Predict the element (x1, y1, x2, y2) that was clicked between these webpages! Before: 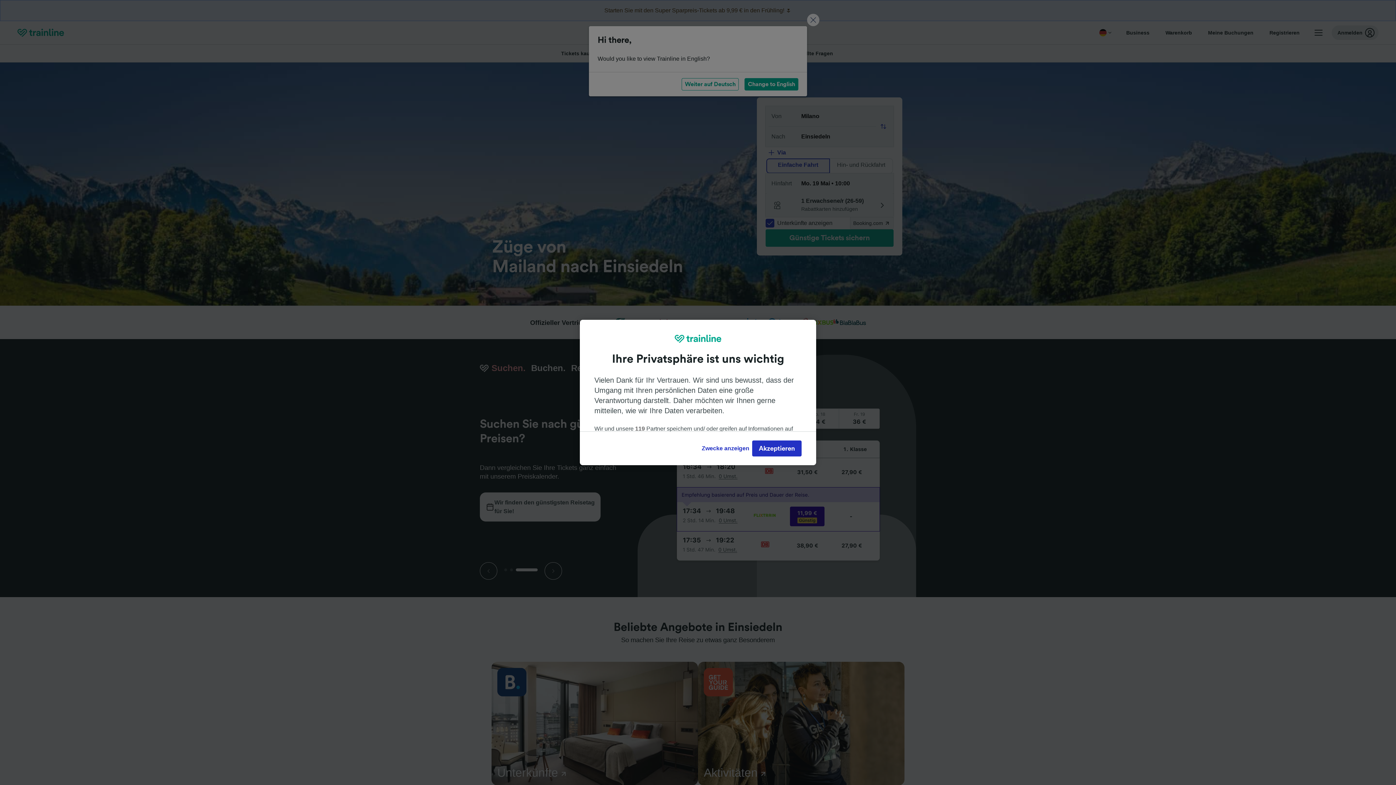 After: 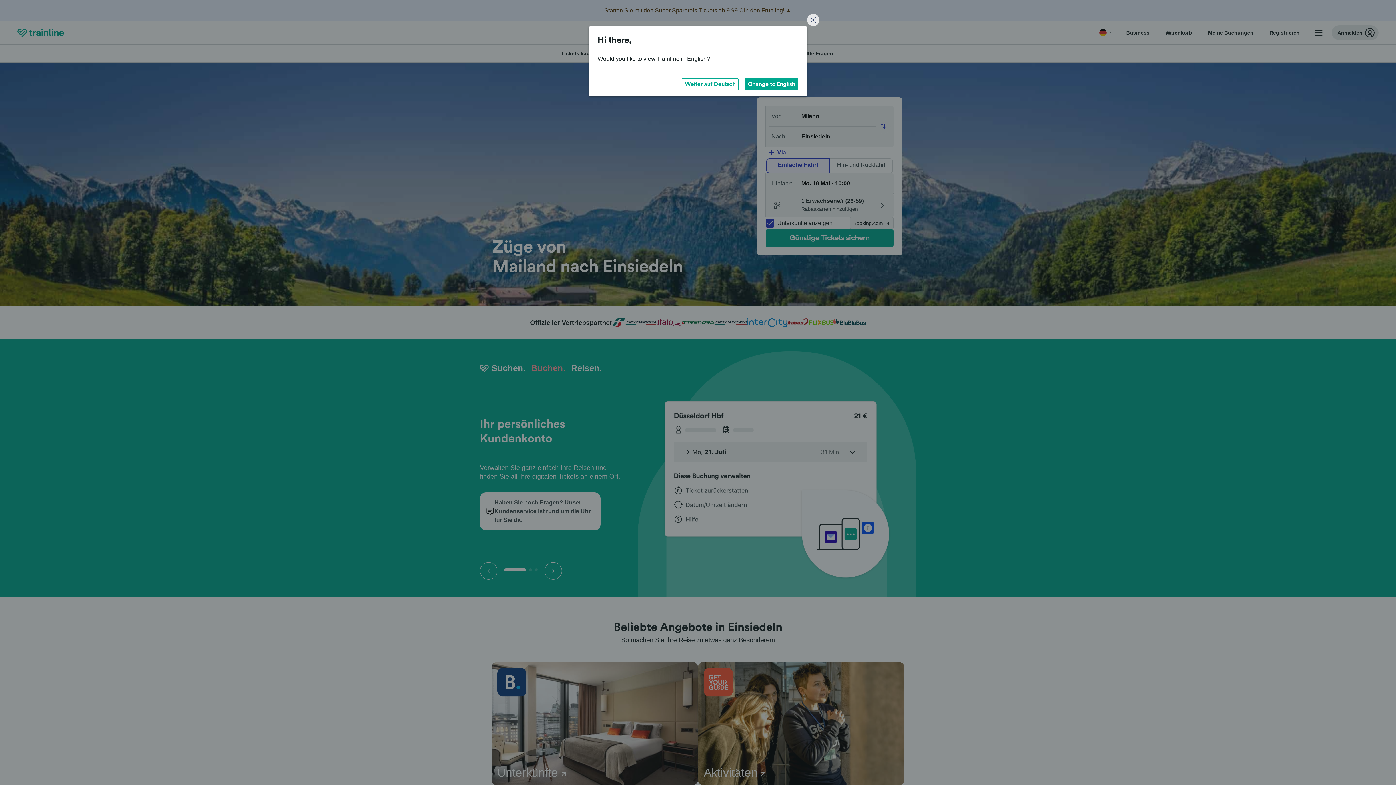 Action: label: Akzeptieren bbox: (752, 440, 801, 456)